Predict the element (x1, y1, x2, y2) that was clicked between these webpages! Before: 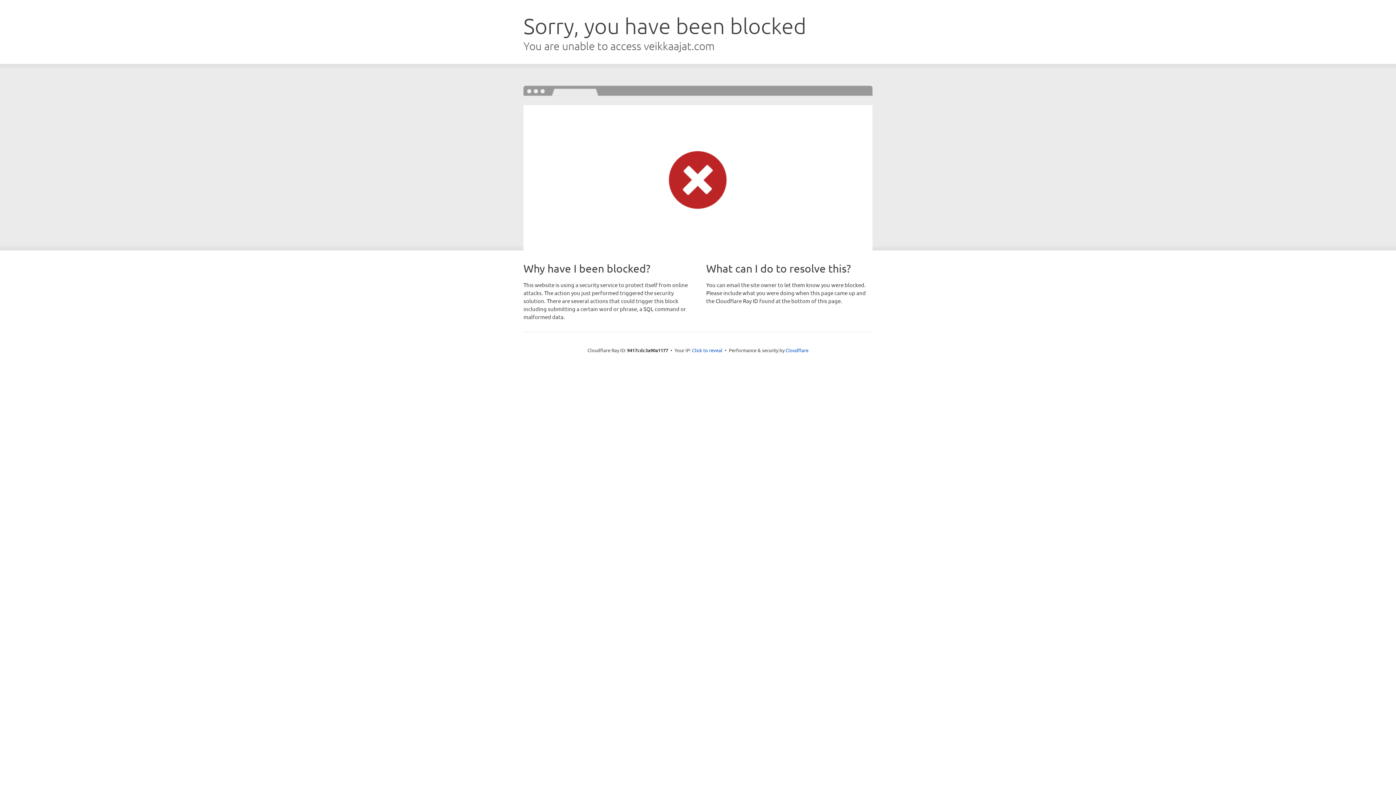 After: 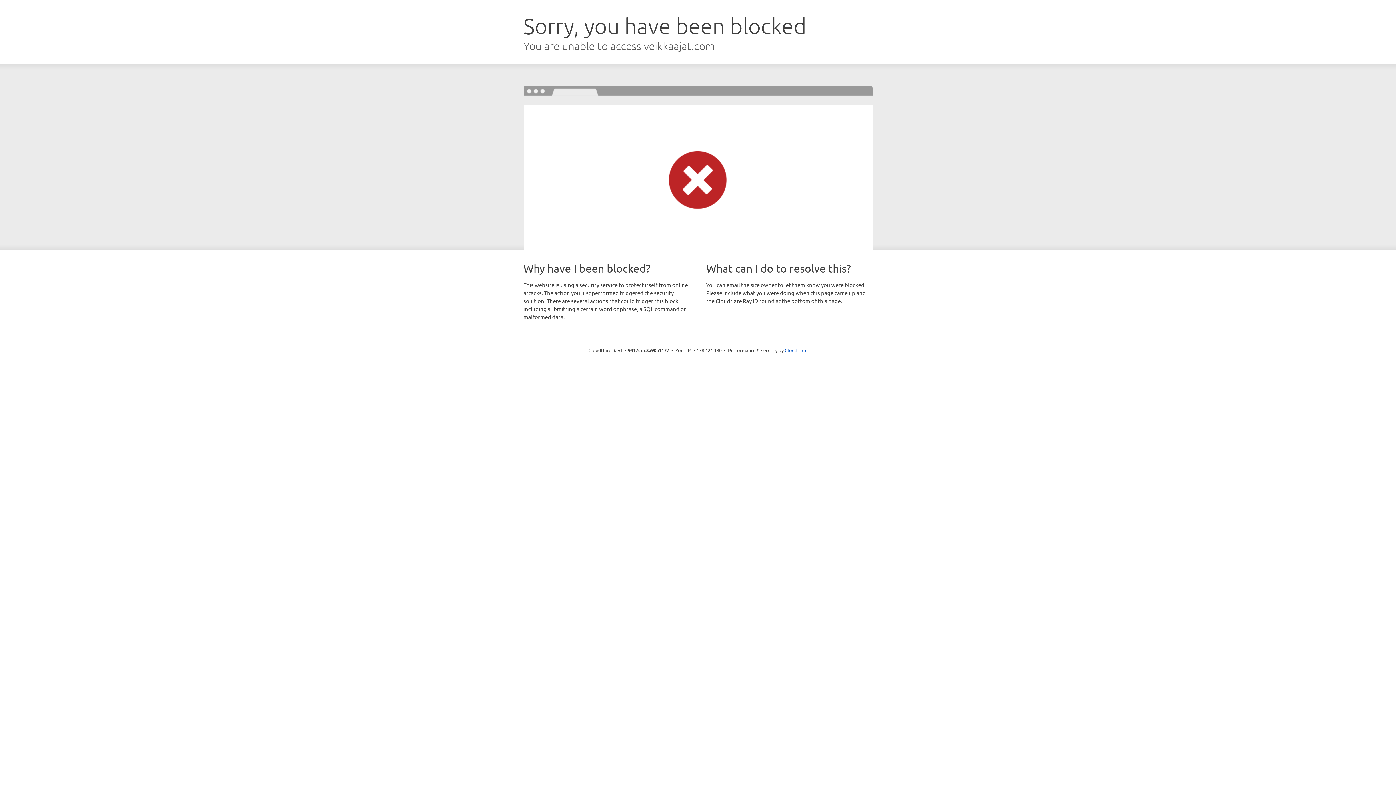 Action: bbox: (692, 346, 722, 353) label: Click to reveal